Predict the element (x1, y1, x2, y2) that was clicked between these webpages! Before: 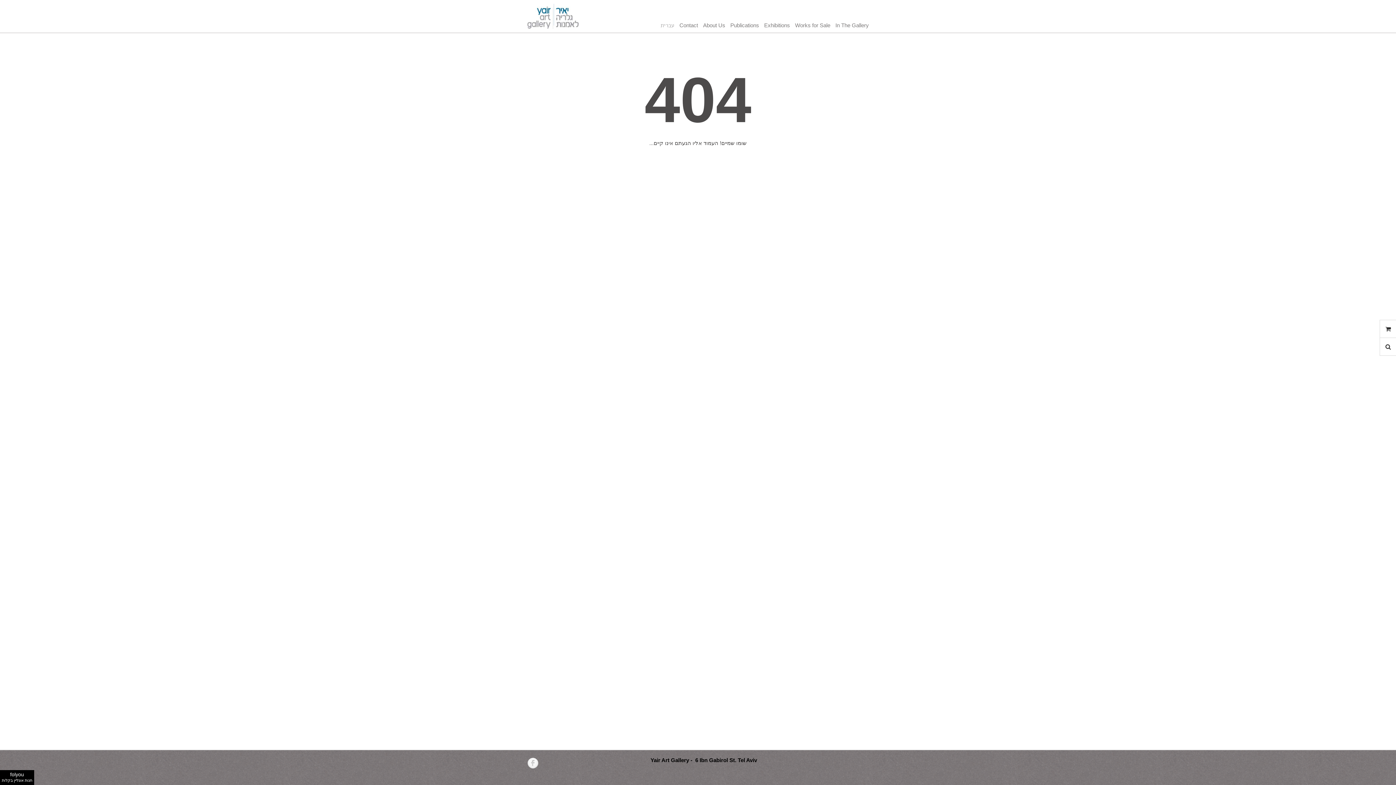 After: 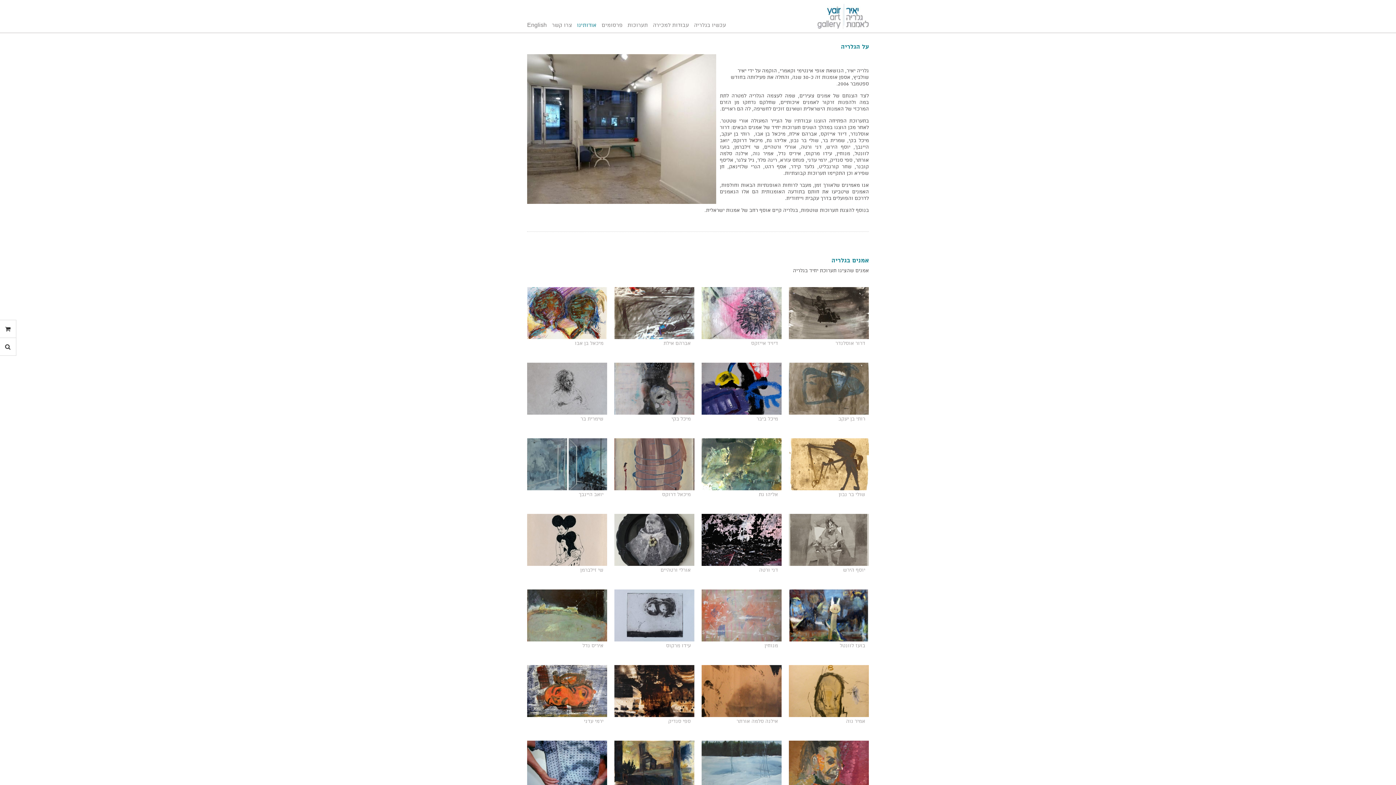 Action: label: About Us bbox: (703, 22, 725, 28)